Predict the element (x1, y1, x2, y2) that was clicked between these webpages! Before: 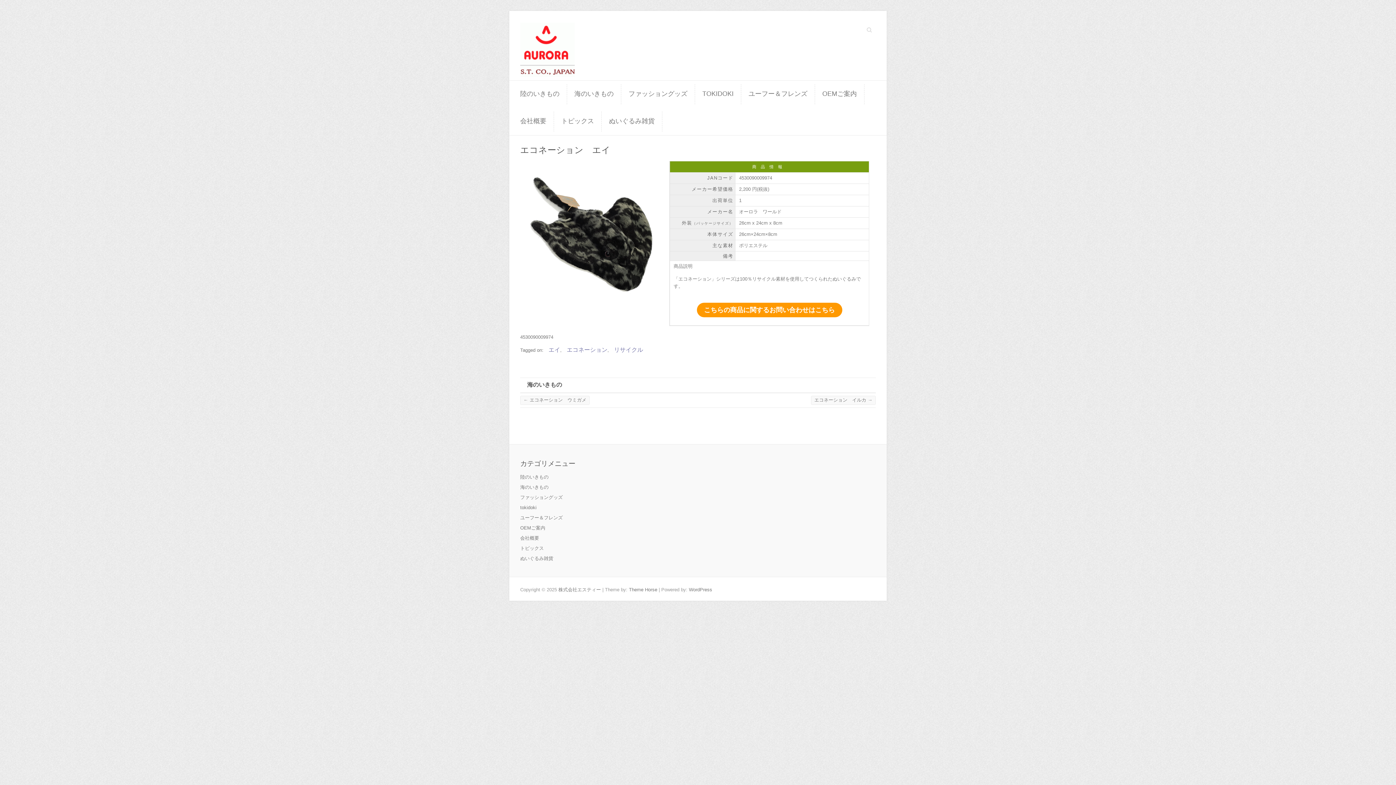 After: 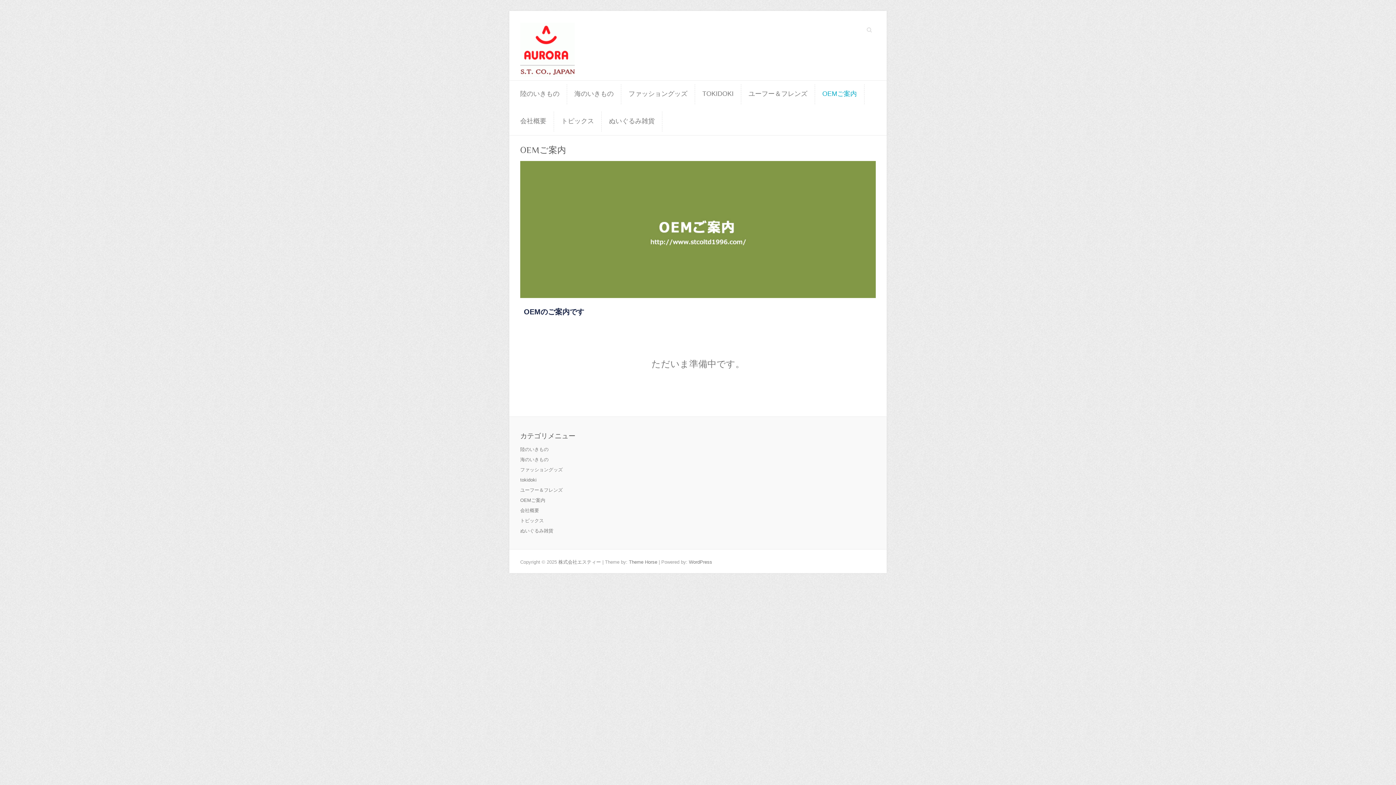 Action: label: OEMご案内 bbox: (520, 525, 545, 530)